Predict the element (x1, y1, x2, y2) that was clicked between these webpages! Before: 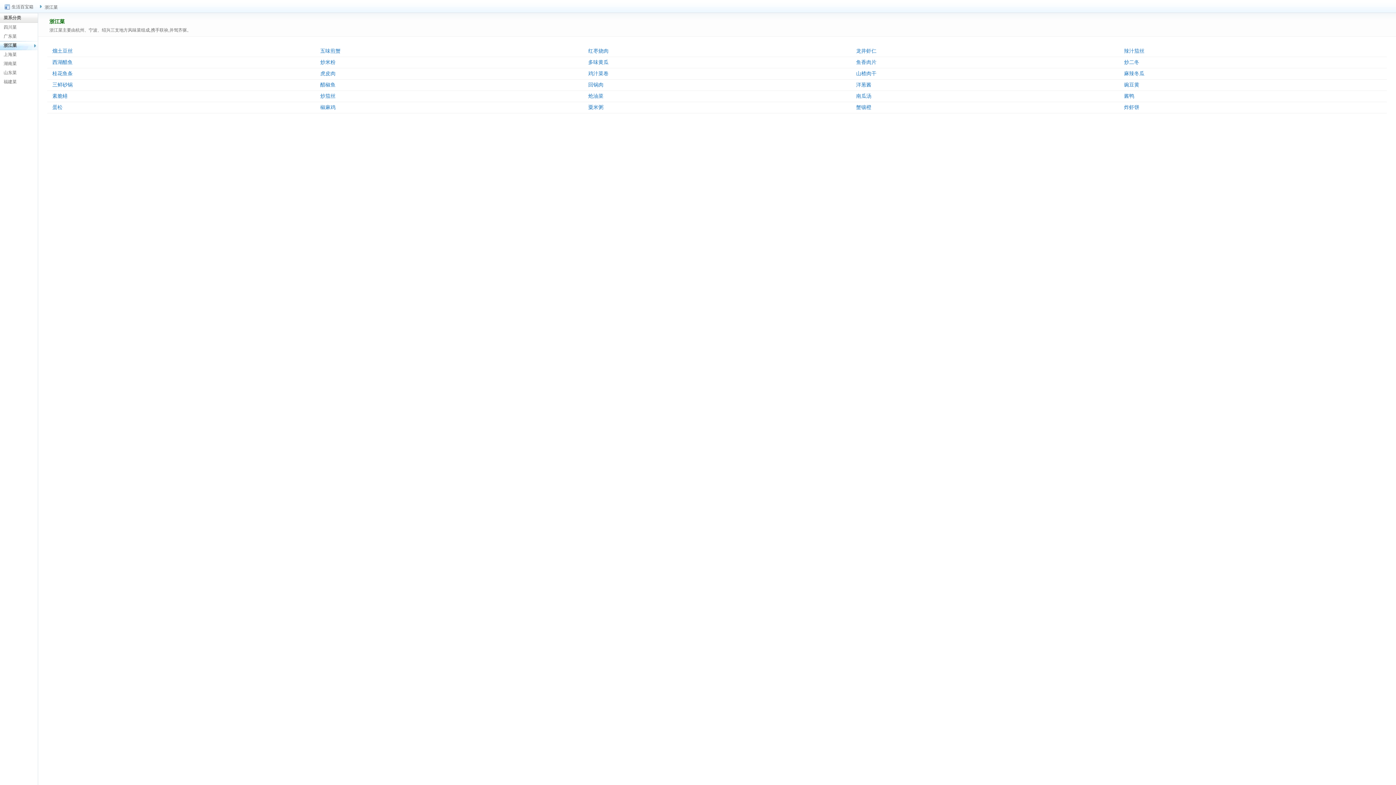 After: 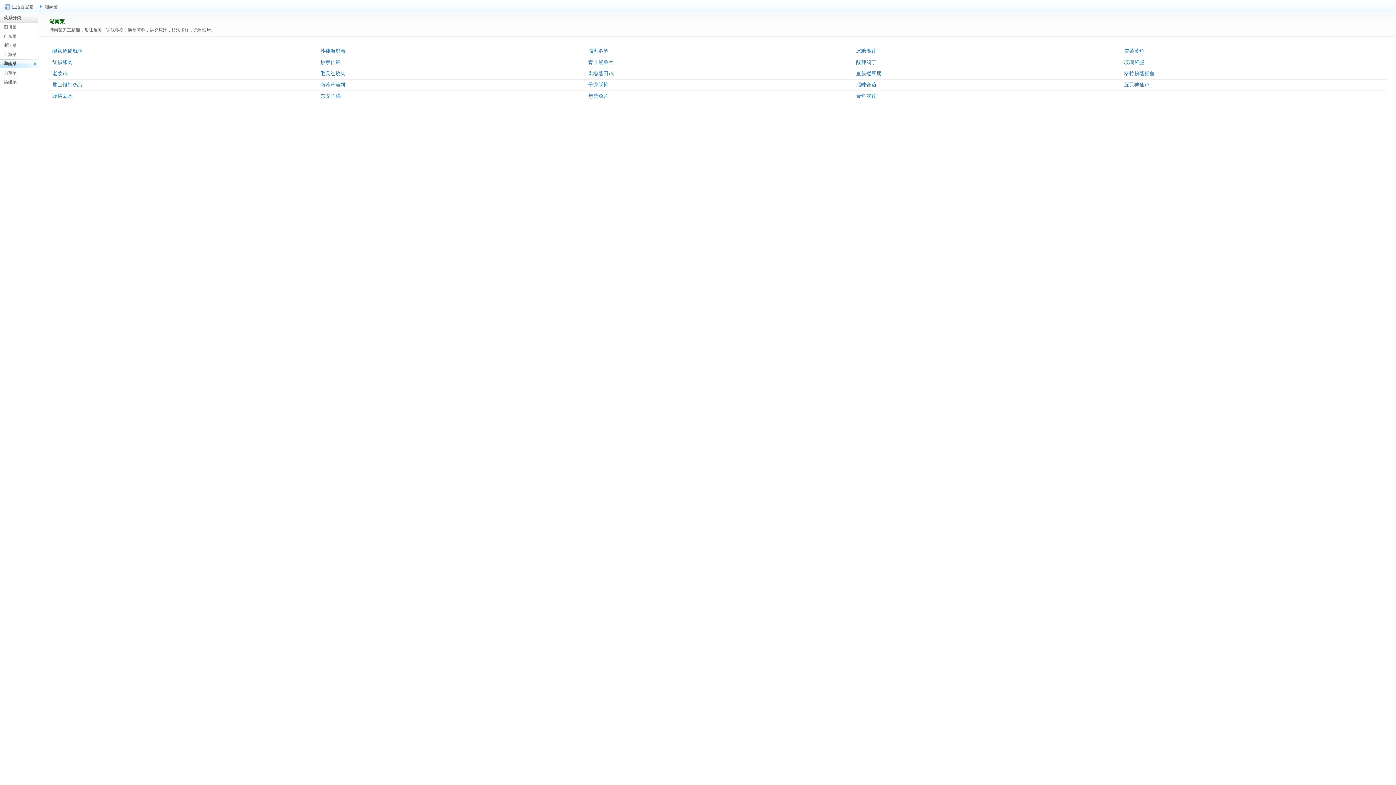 Action: bbox: (0, 59, 38, 68) label: 湖南菜